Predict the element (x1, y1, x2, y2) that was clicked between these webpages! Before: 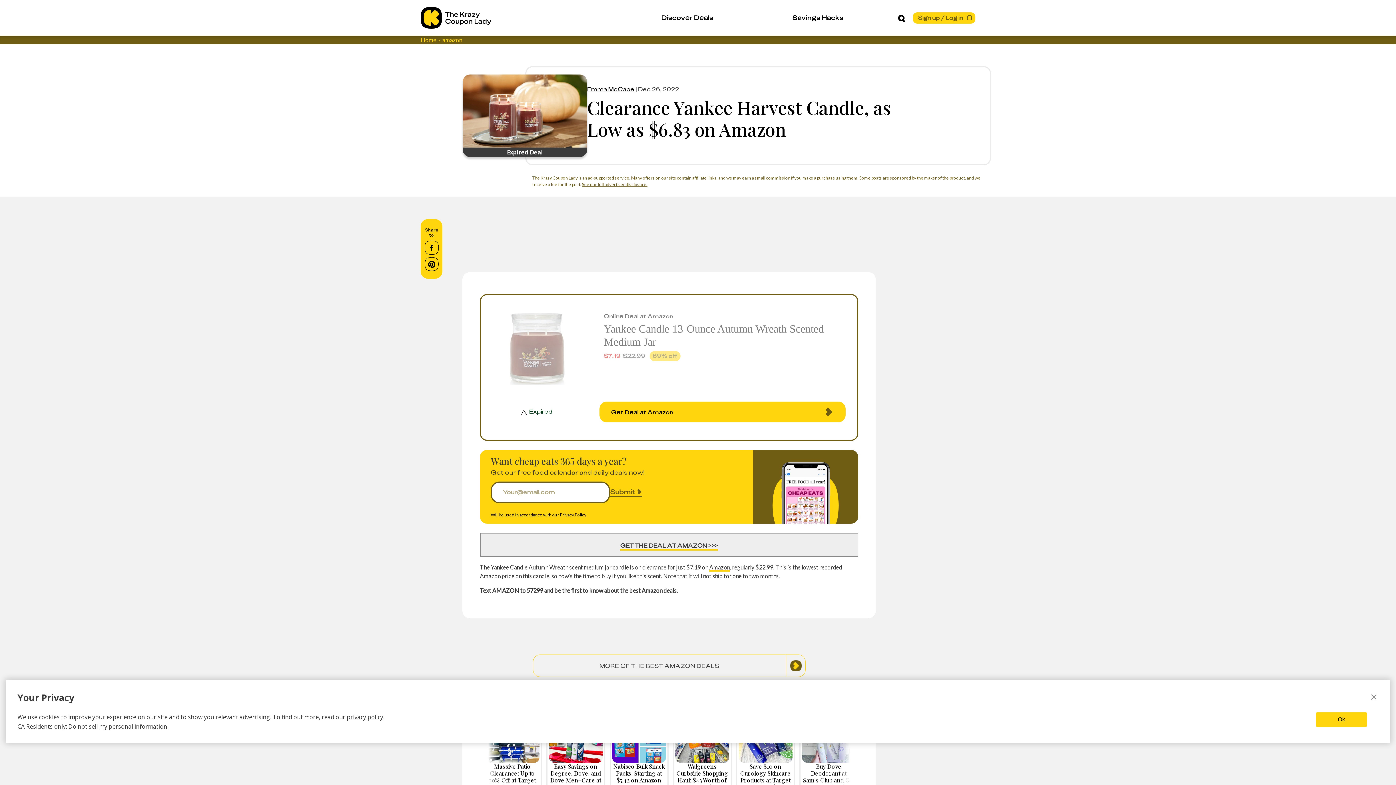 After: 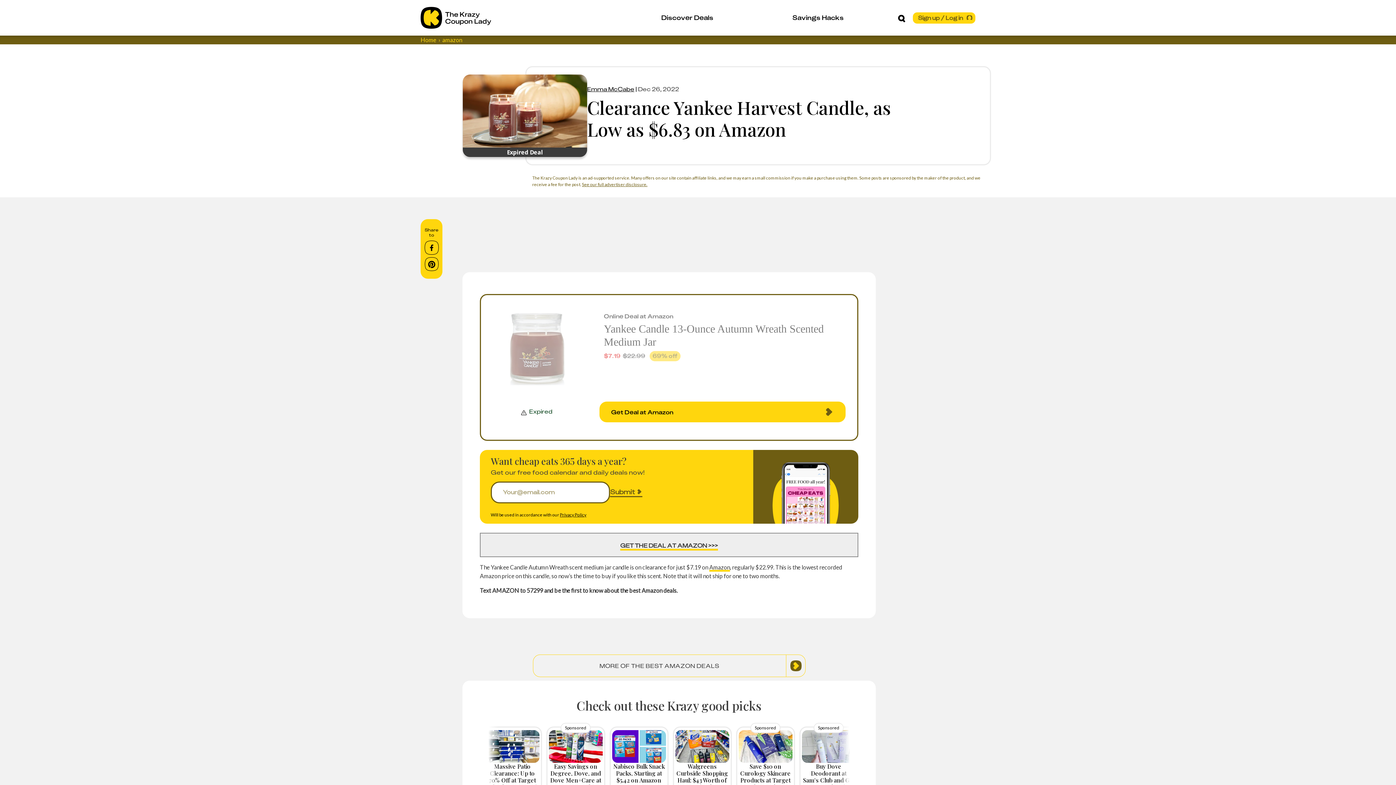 Action: bbox: (1369, 691, 1378, 704)